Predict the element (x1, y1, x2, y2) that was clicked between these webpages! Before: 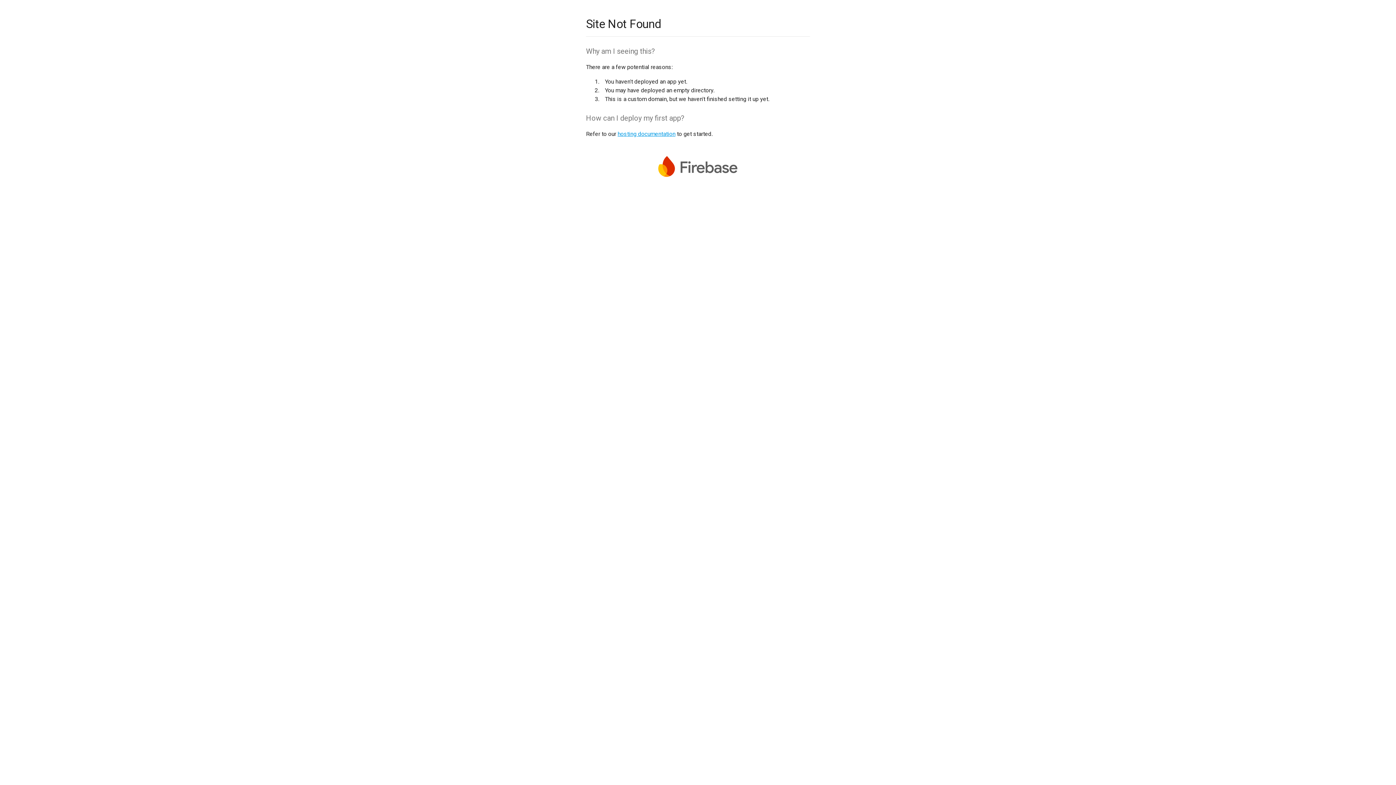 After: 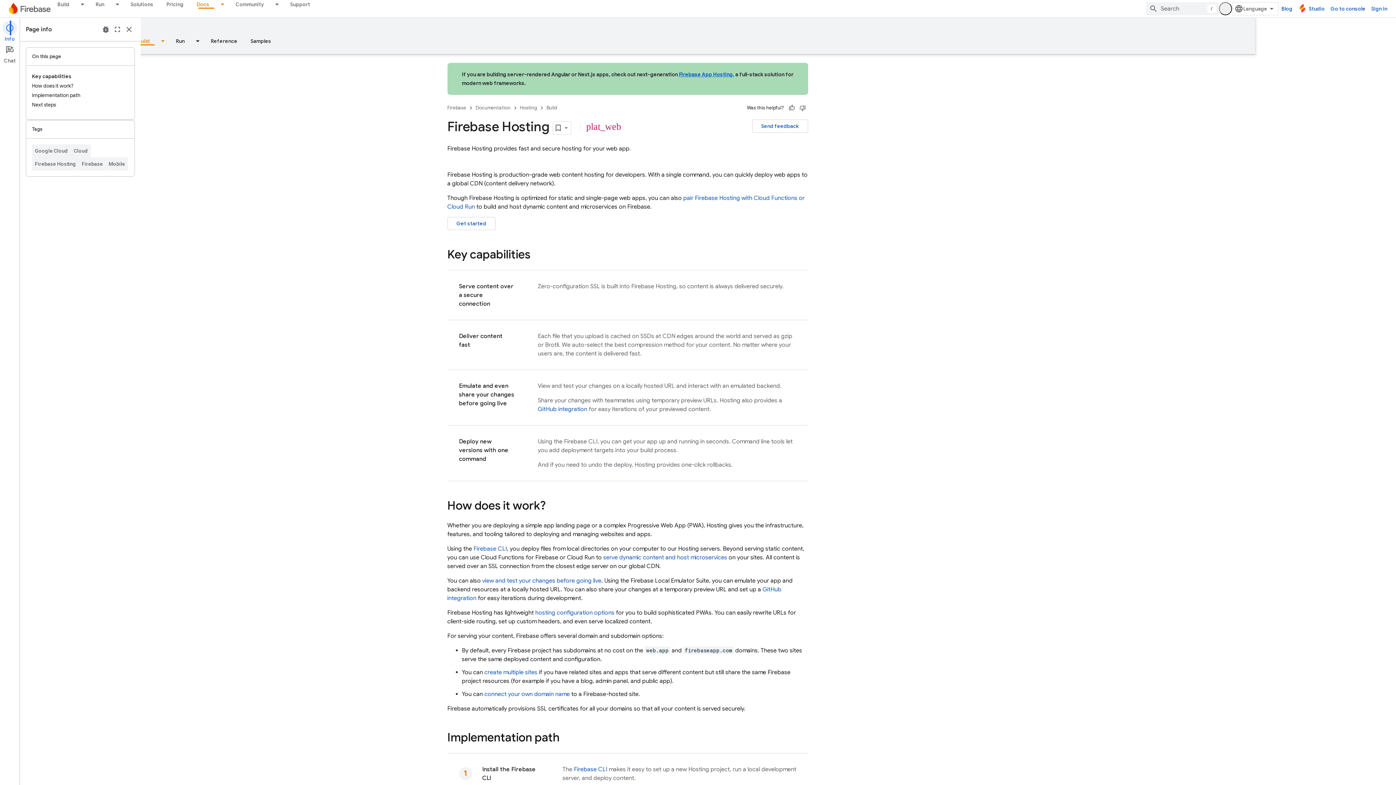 Action: label: hosting documentation bbox: (617, 130, 675, 137)